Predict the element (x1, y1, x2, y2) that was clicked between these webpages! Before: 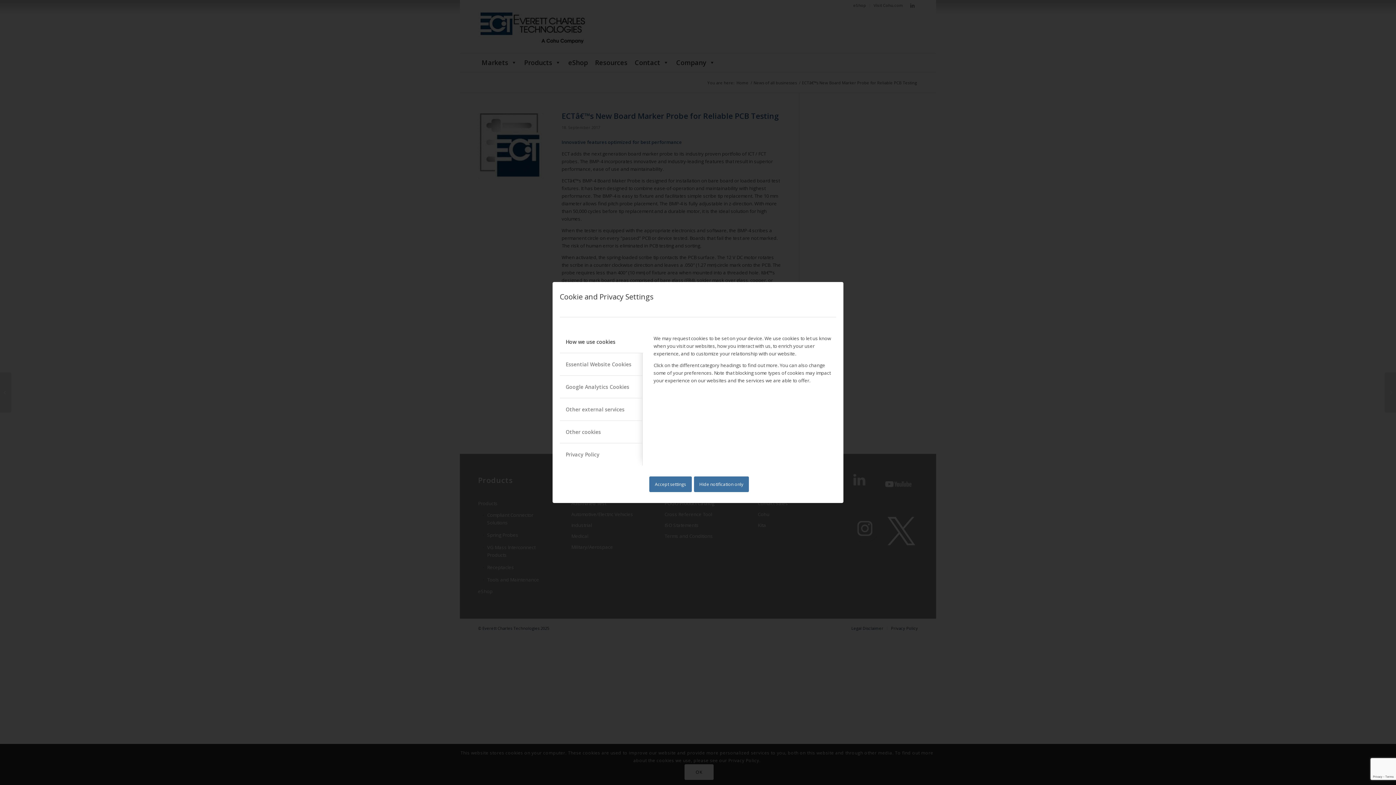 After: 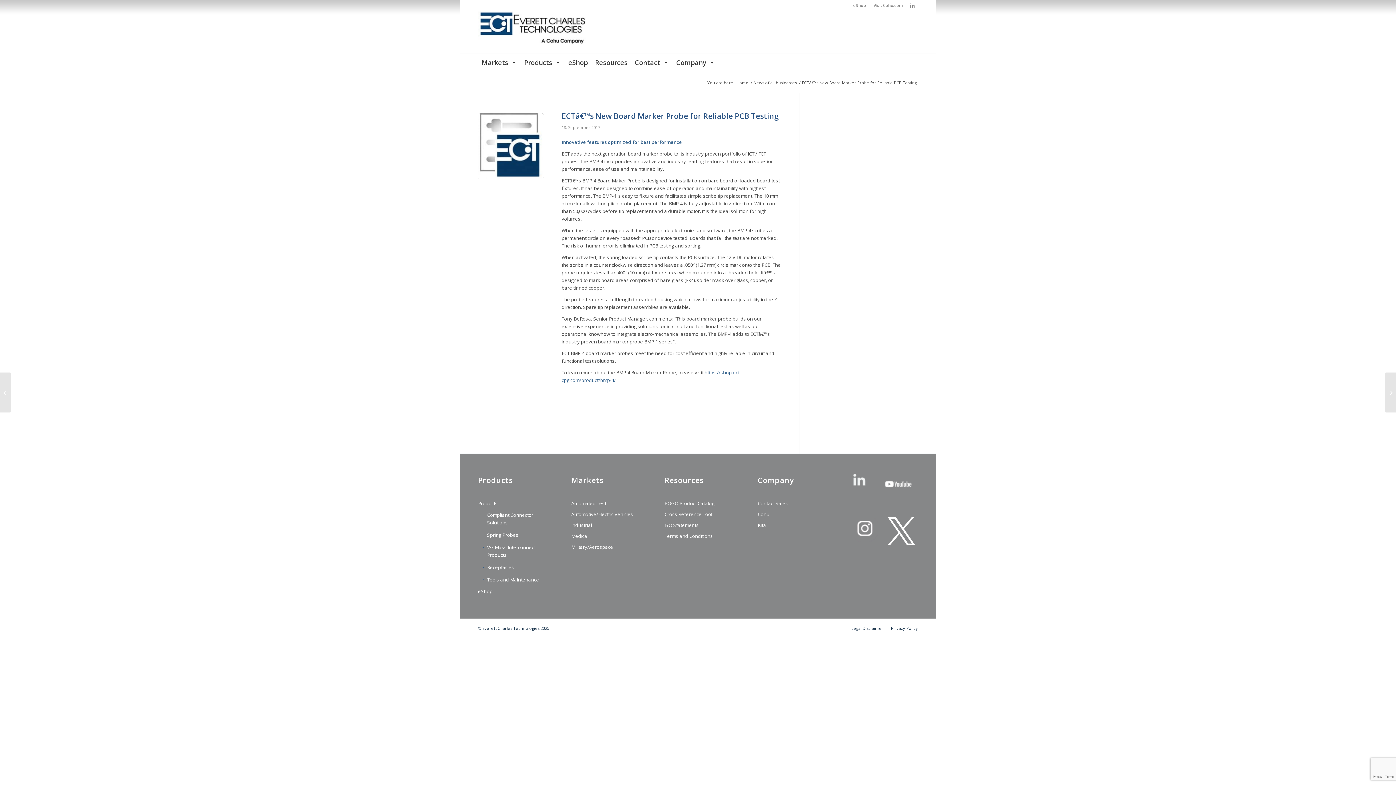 Action: bbox: (649, 476, 691, 492) label: Accept settings